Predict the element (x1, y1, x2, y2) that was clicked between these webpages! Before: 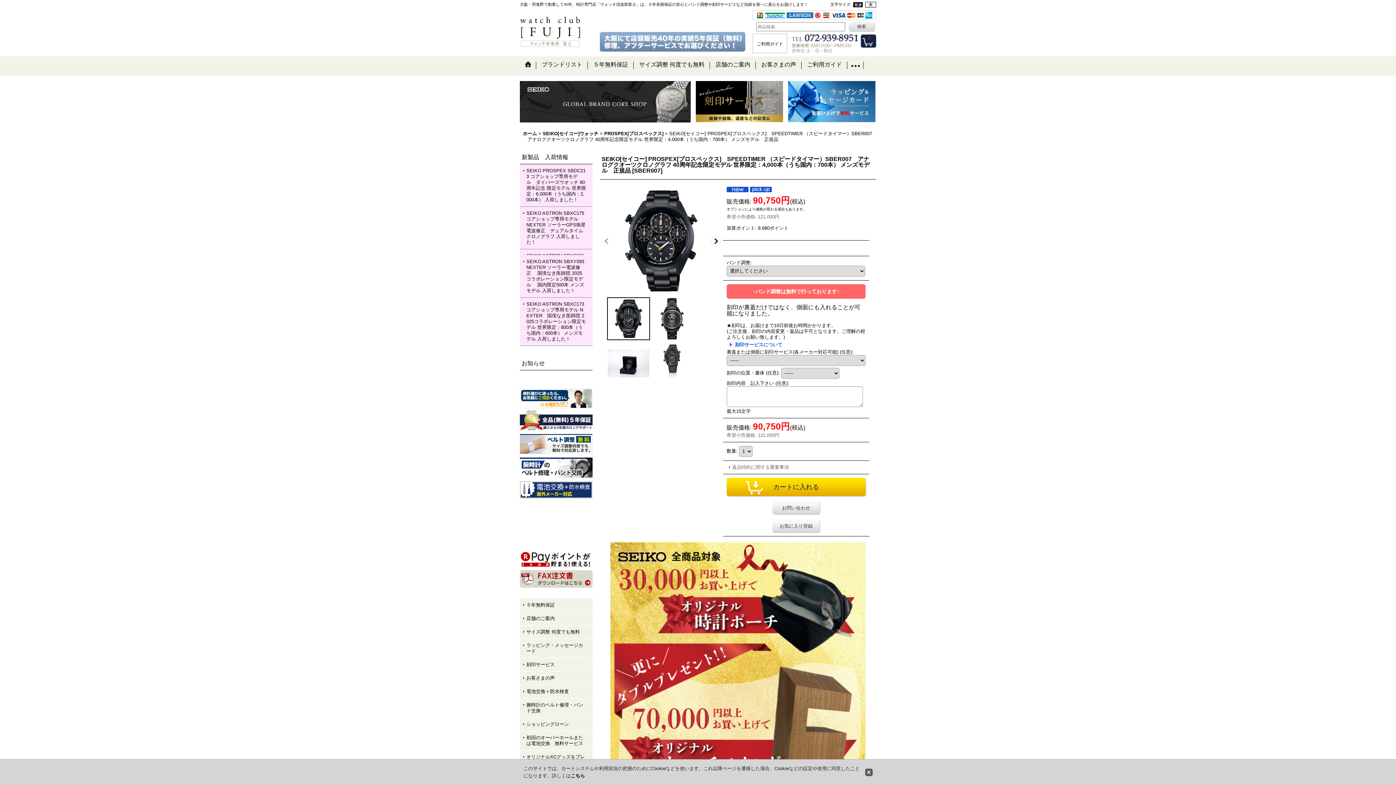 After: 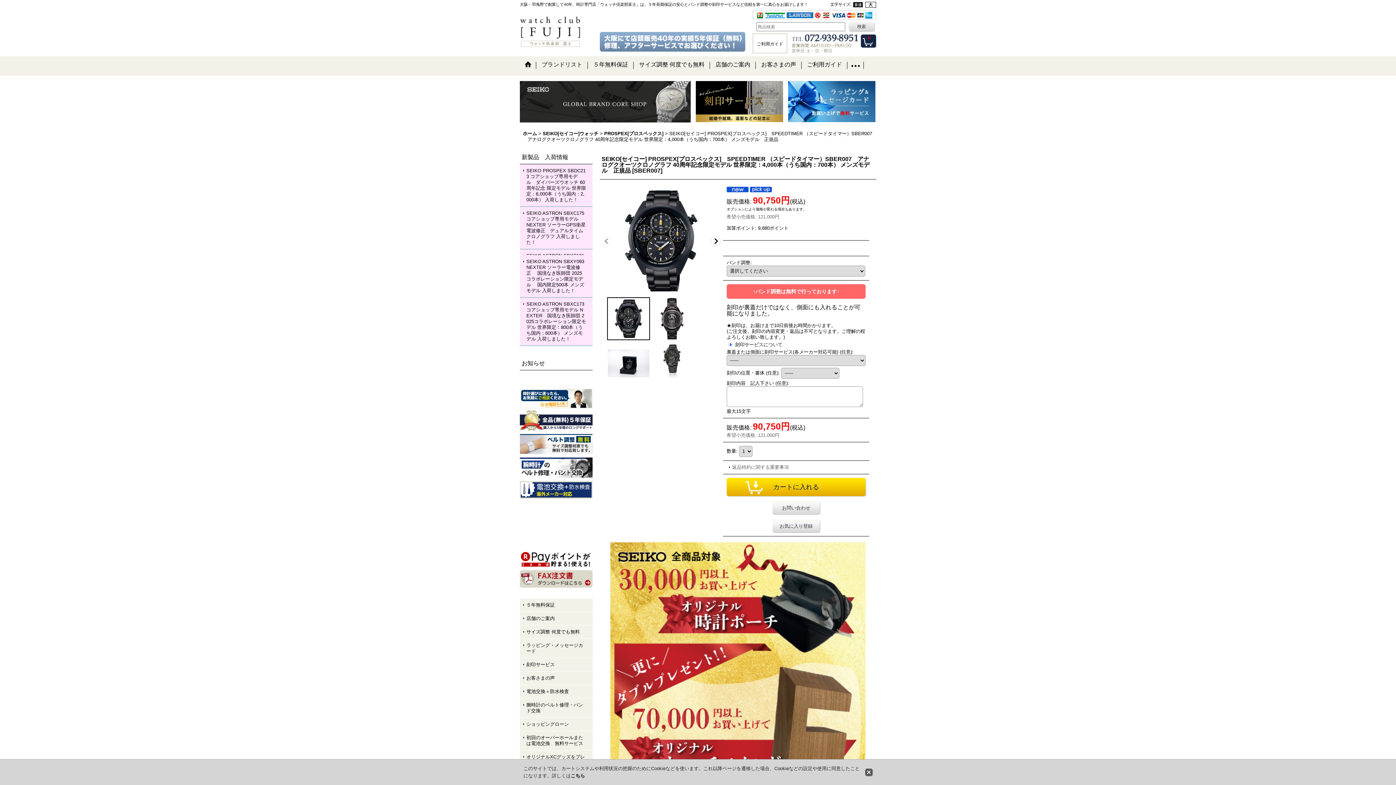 Action: bbox: (726, 342, 782, 347) label: 刻印サービスについて